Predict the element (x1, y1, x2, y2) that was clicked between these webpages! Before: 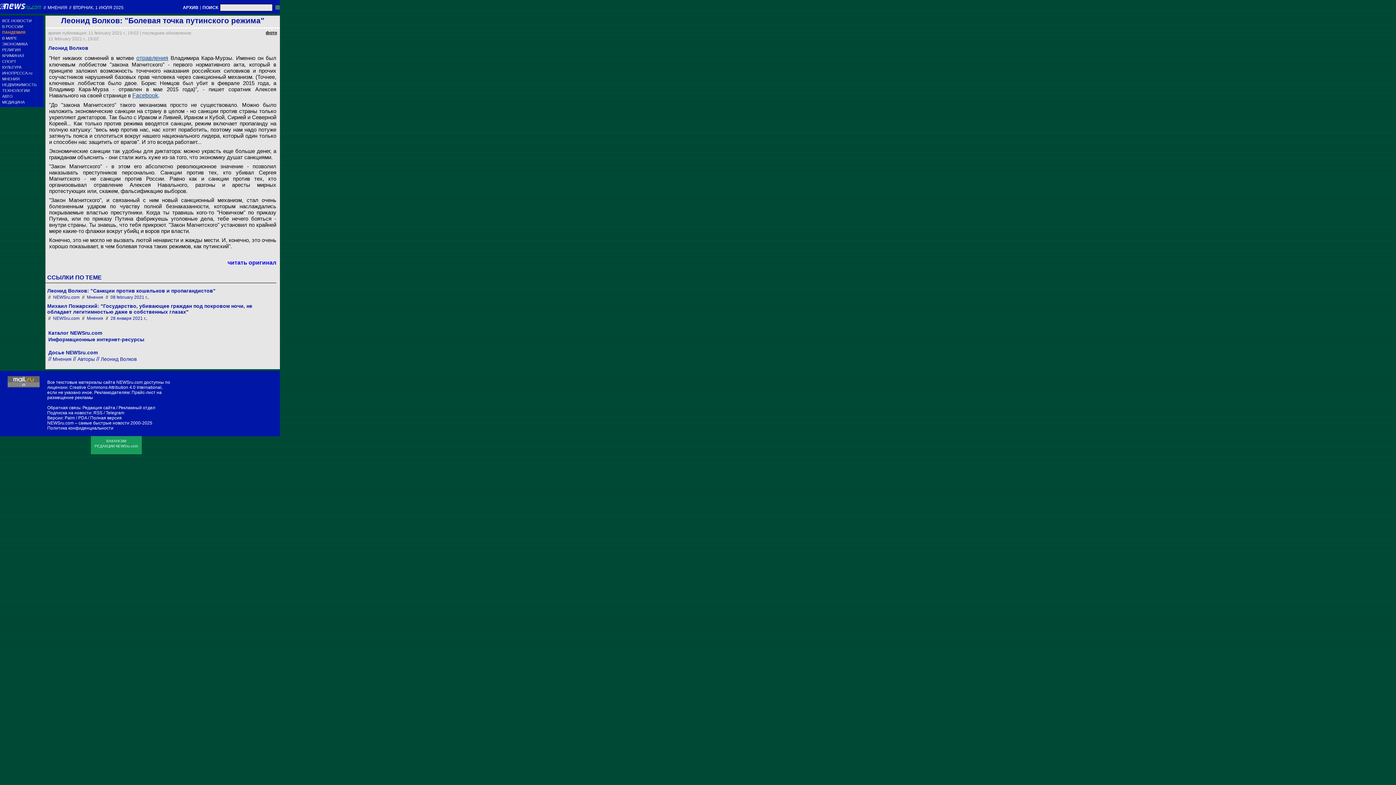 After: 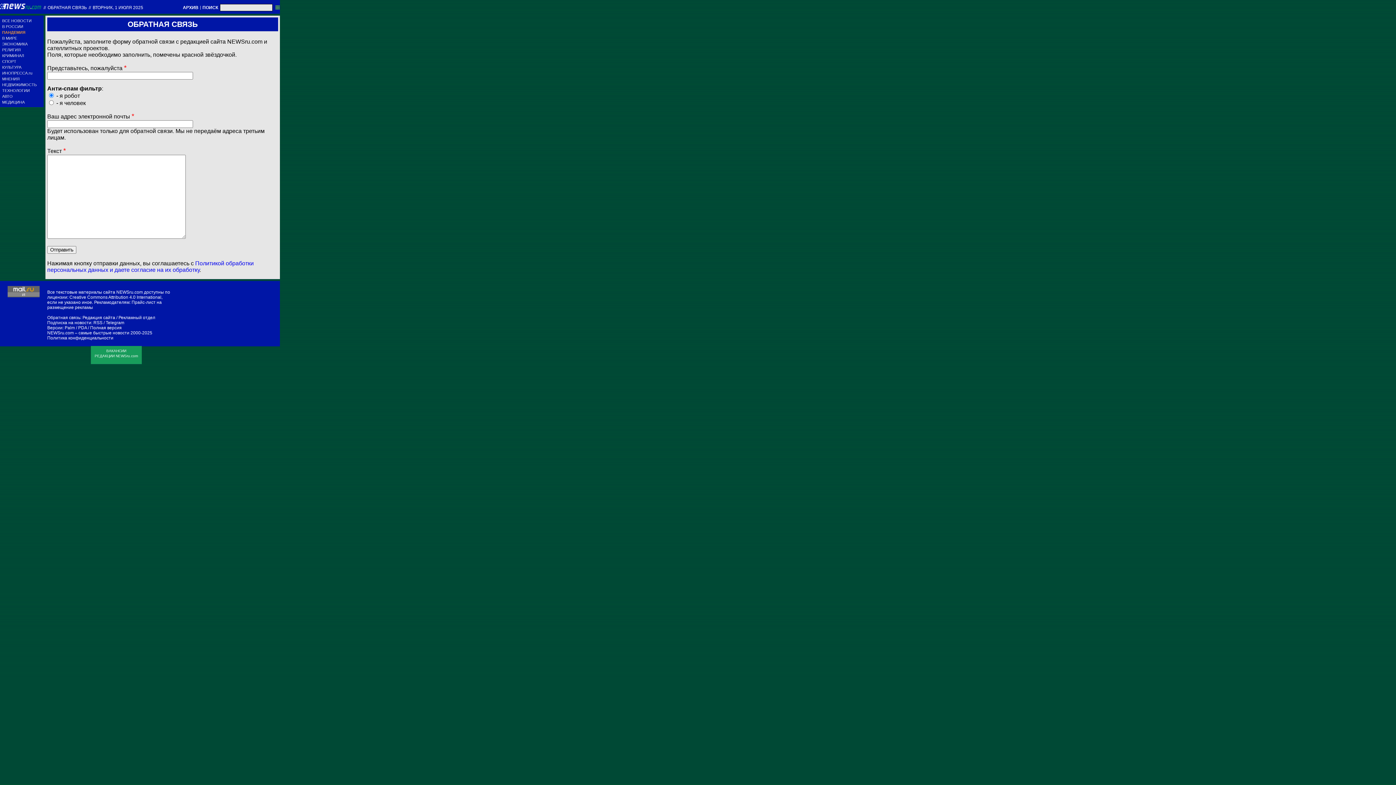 Action: label: Рекламный отдел bbox: (118, 405, 155, 410)